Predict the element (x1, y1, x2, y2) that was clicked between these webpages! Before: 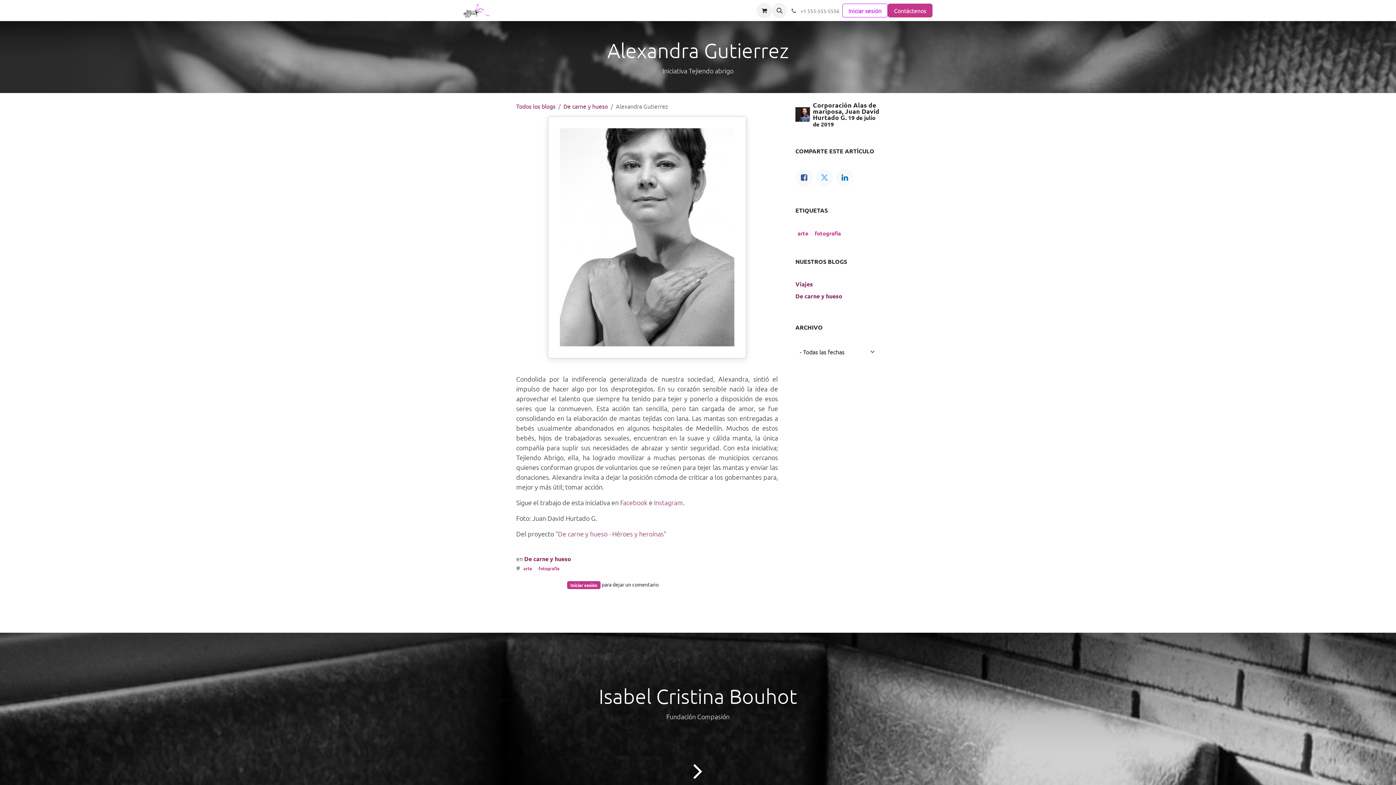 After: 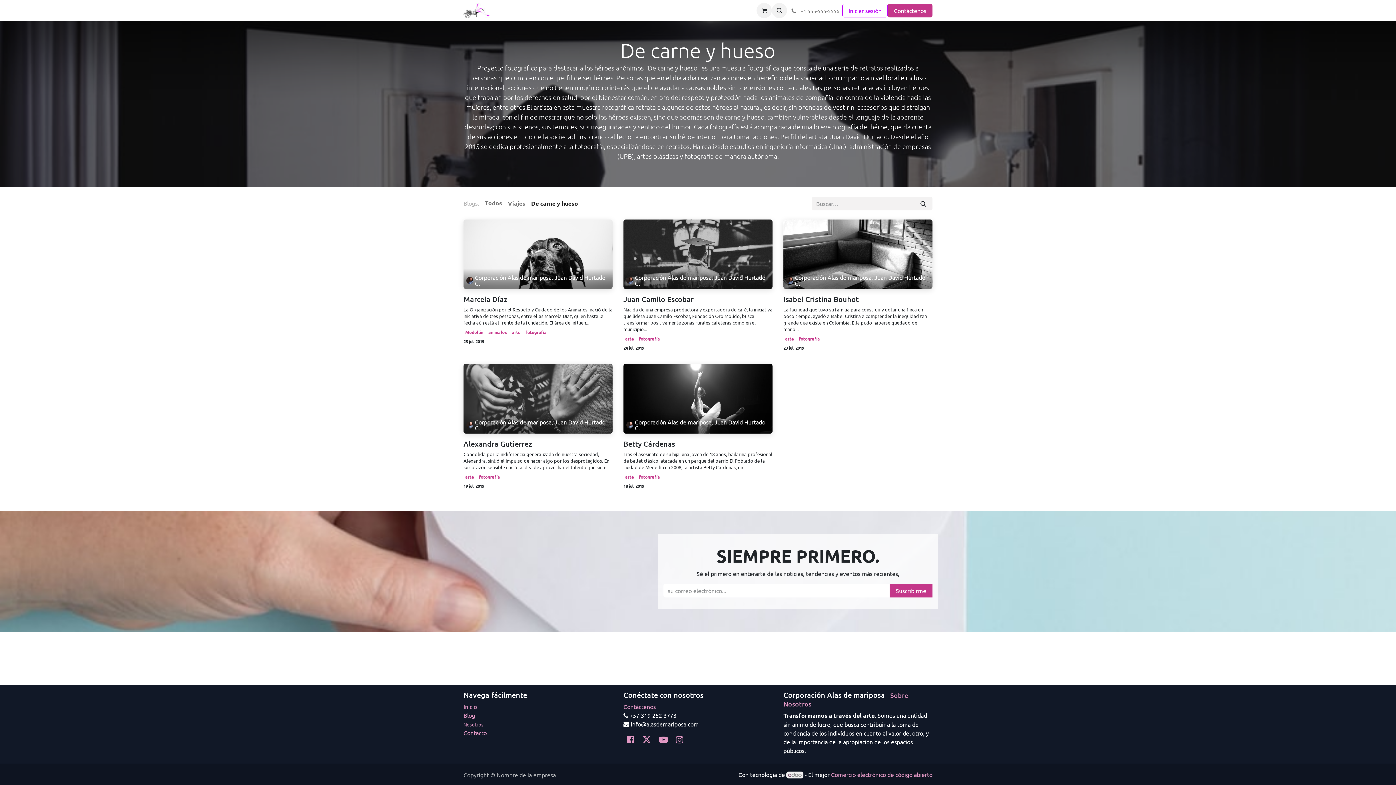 Action: label: De carne y hueso bbox: (563, 102, 608, 109)